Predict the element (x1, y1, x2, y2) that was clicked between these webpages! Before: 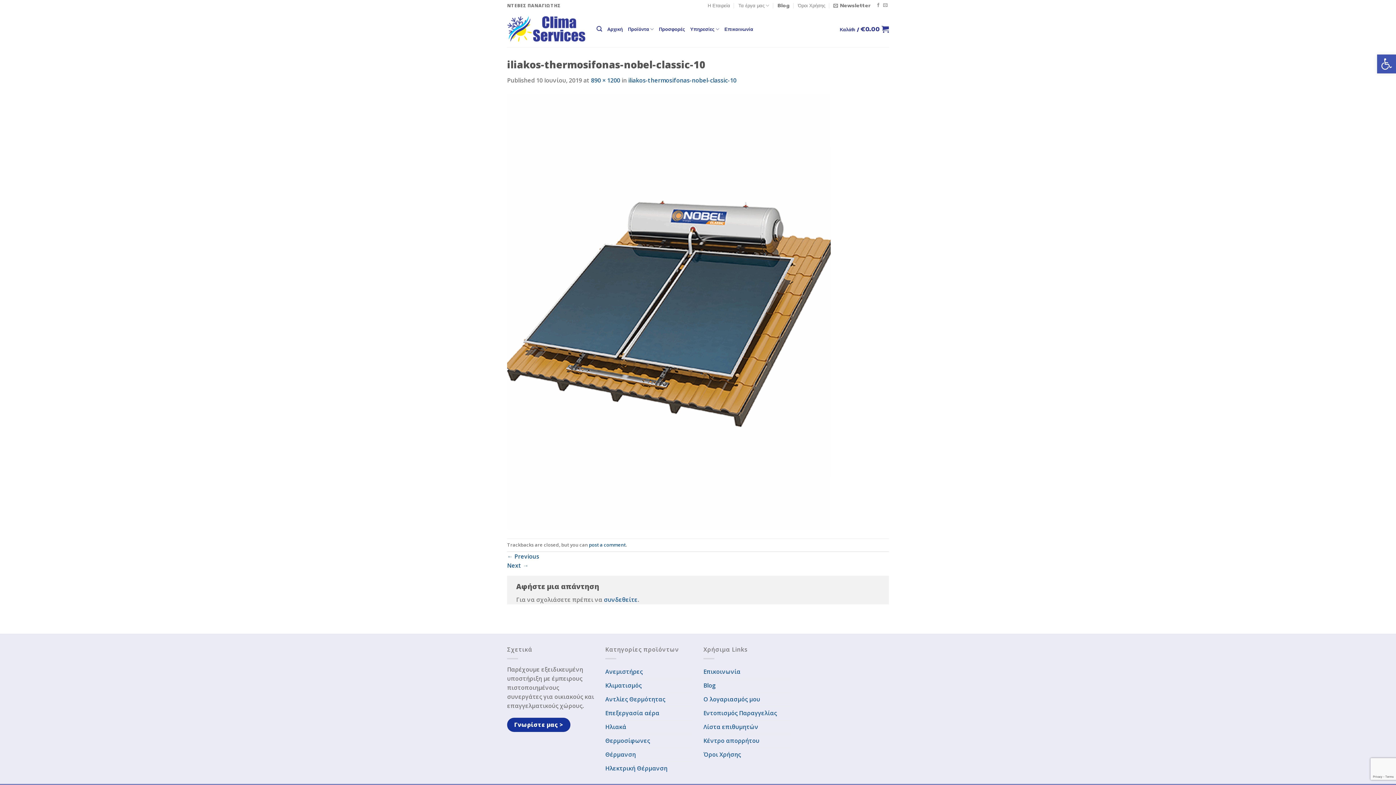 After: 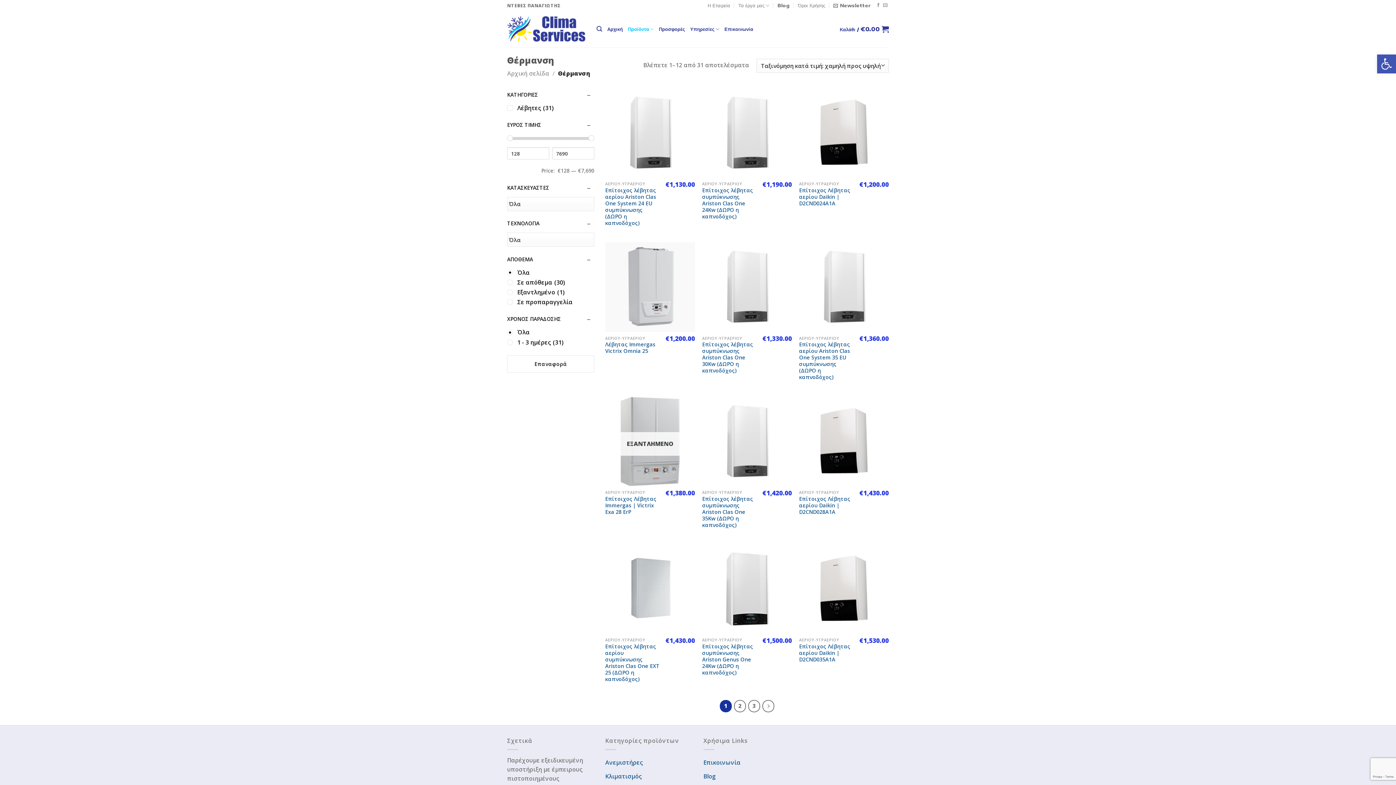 Action: bbox: (605, 748, 692, 761) label: Θέρμανση